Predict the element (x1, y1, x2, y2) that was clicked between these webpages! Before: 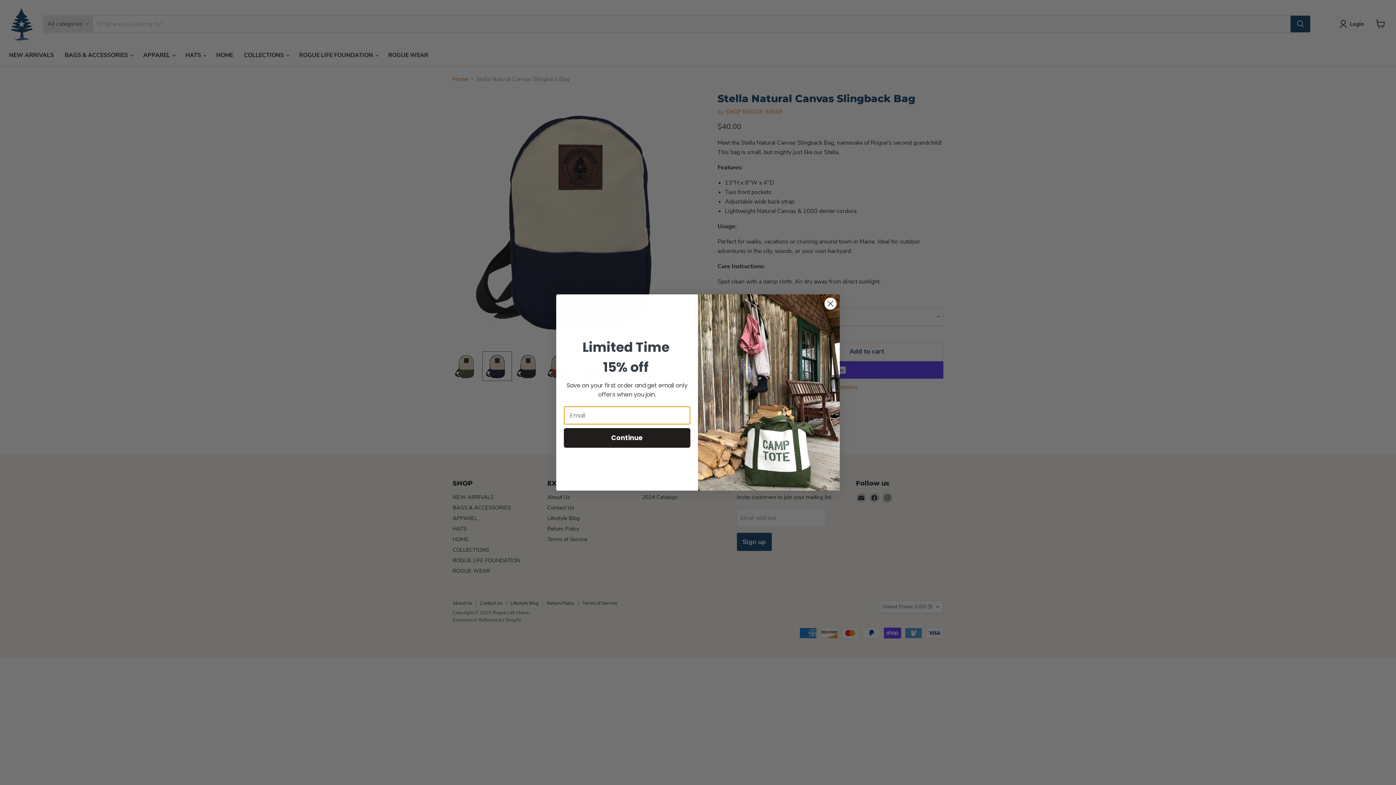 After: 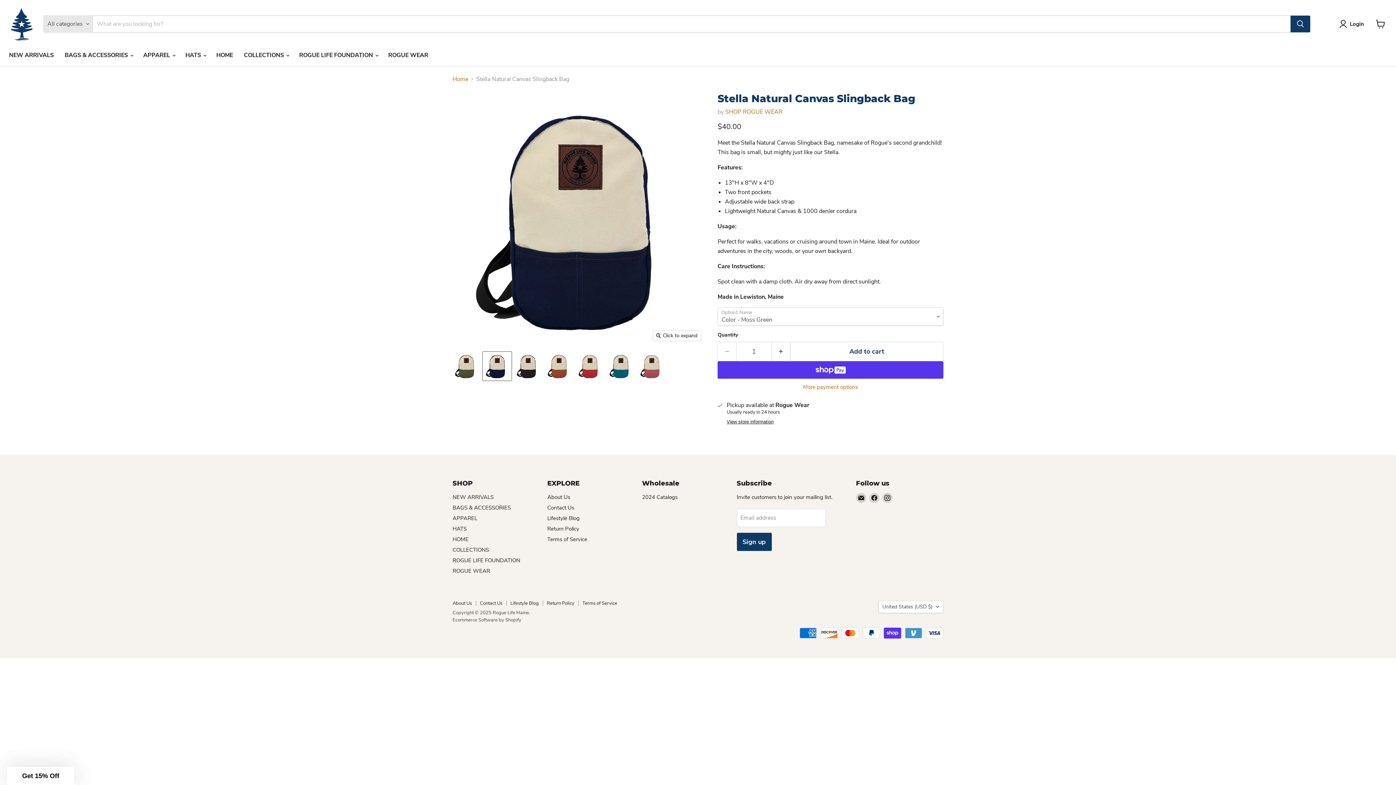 Action: label: Close dialog bbox: (824, 297, 837, 310)